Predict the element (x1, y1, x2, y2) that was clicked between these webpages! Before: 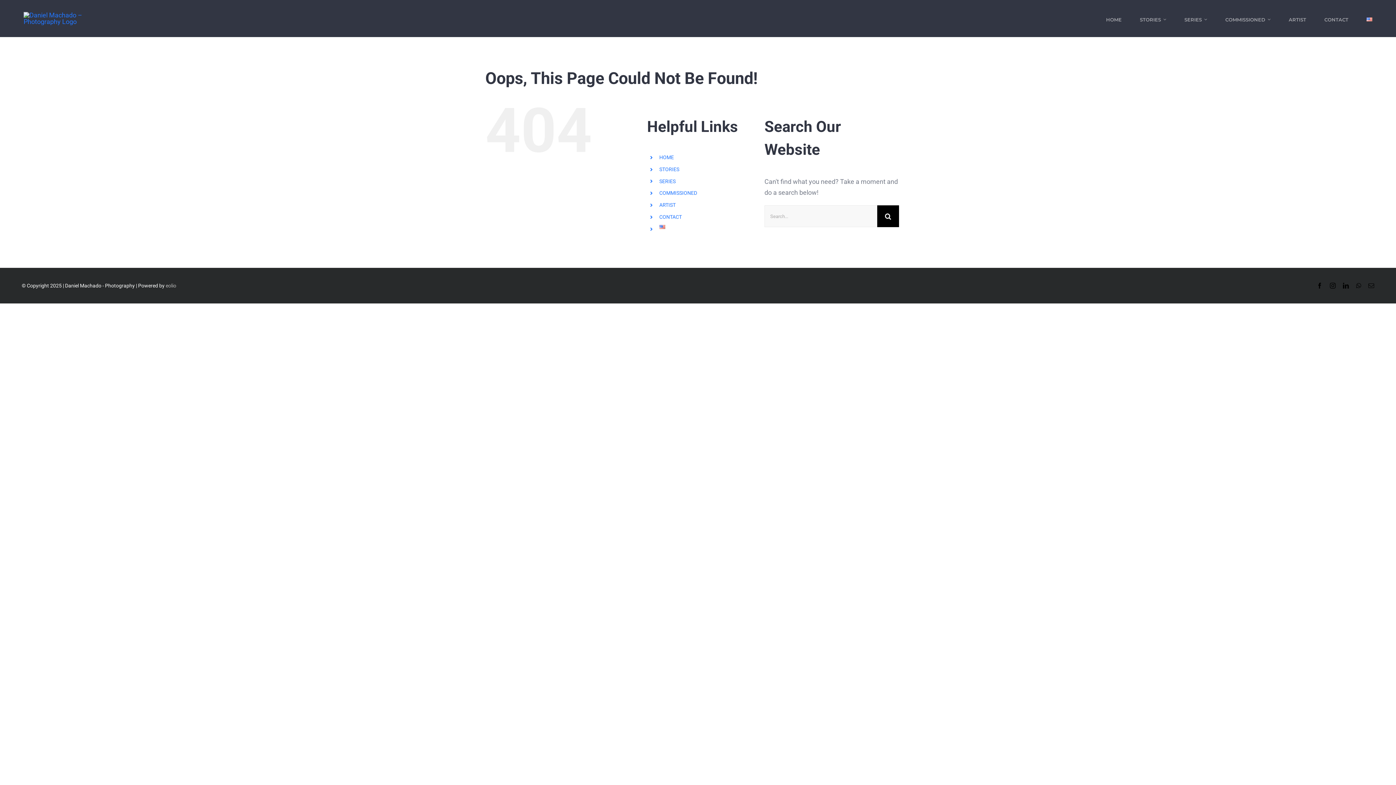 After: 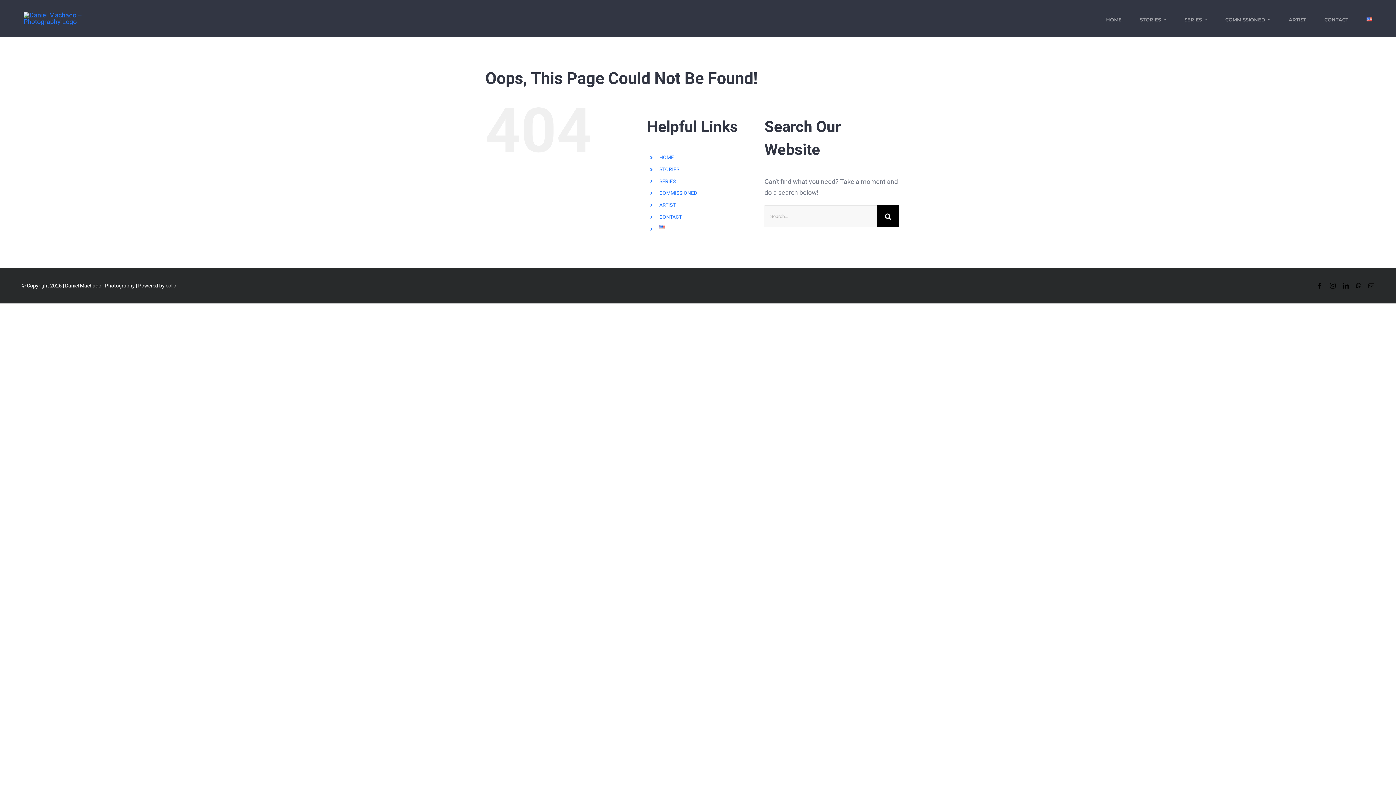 Action: label: STORIES bbox: (1140, 9, 1166, 28)